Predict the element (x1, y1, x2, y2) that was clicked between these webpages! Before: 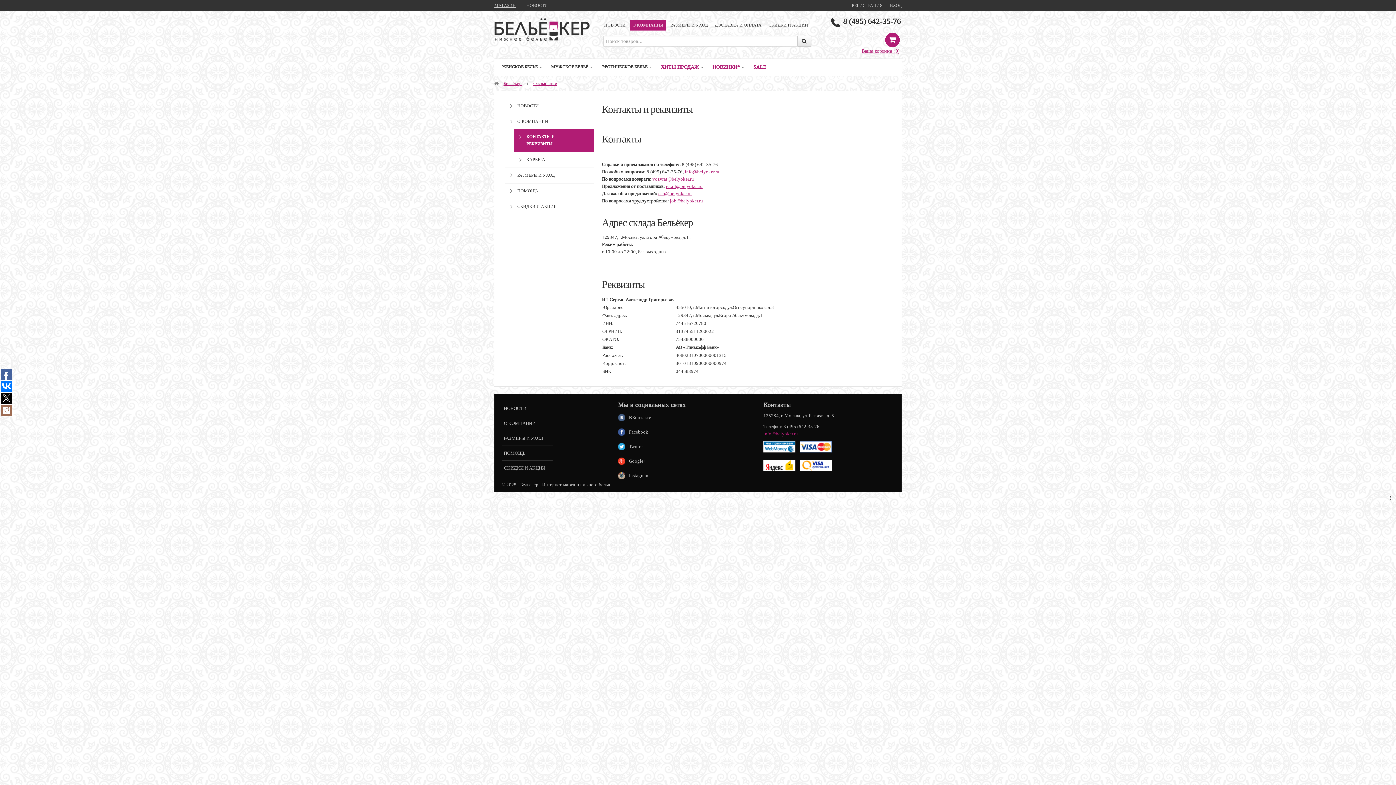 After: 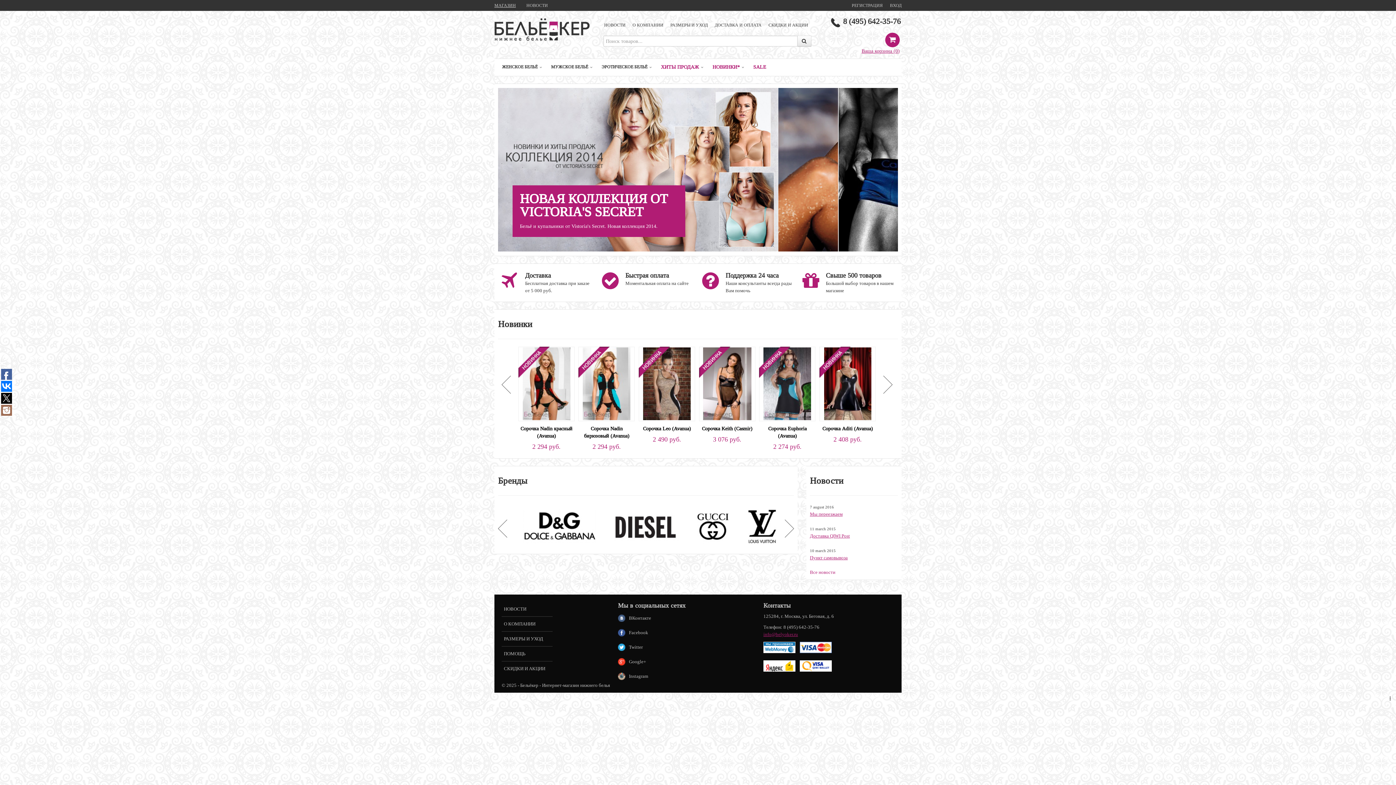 Action: bbox: (494, 2, 516, 8) label: МАГАЗИН